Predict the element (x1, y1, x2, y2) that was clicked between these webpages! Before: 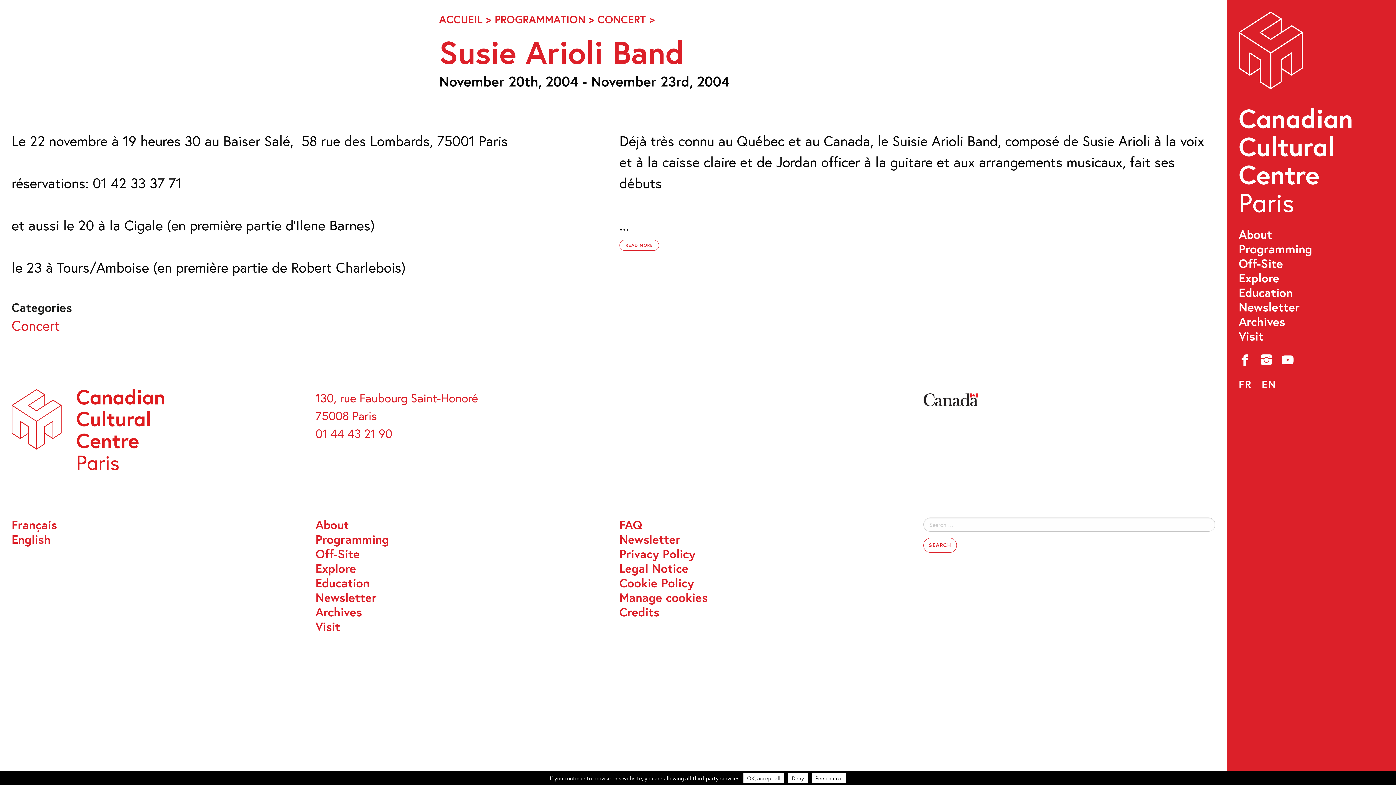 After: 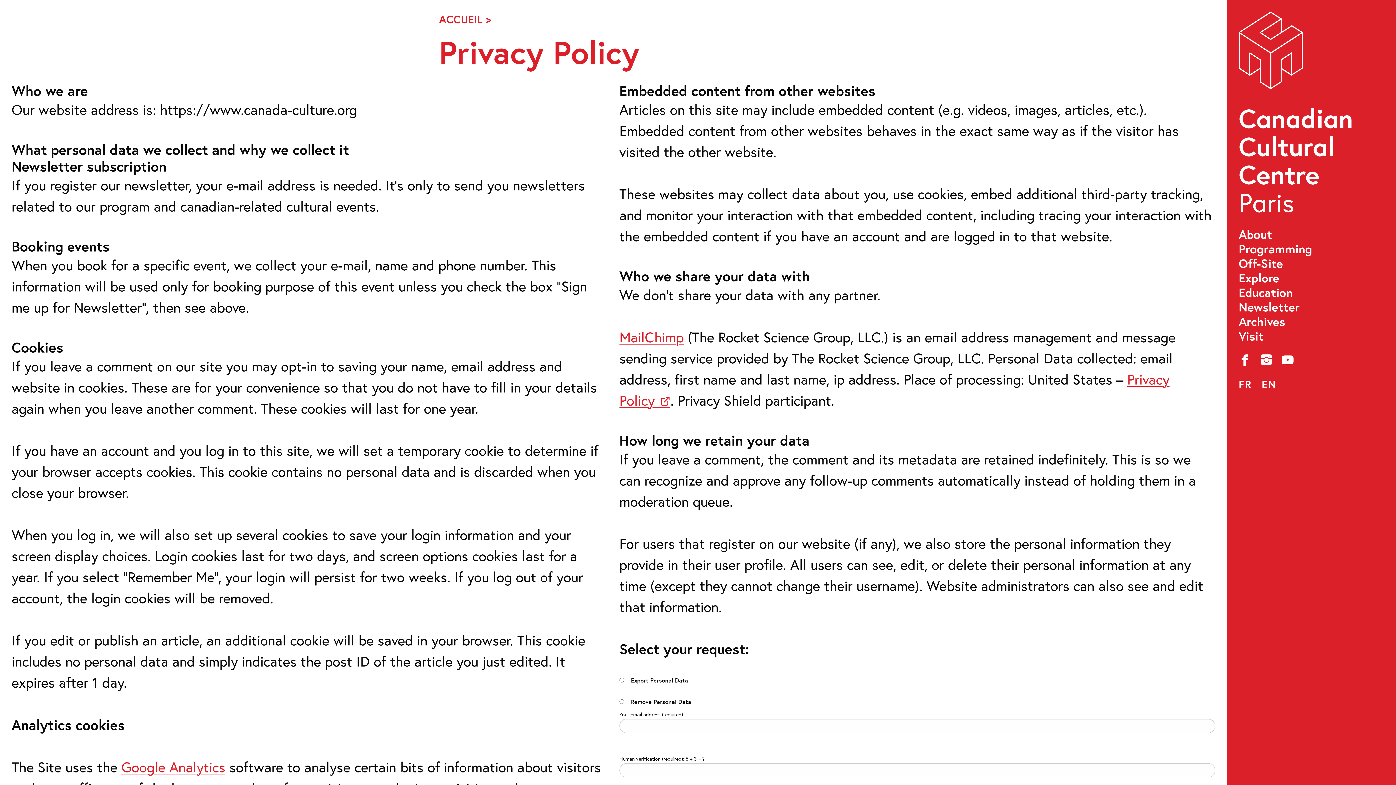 Action: bbox: (619, 546, 911, 561) label: Privacy Policy